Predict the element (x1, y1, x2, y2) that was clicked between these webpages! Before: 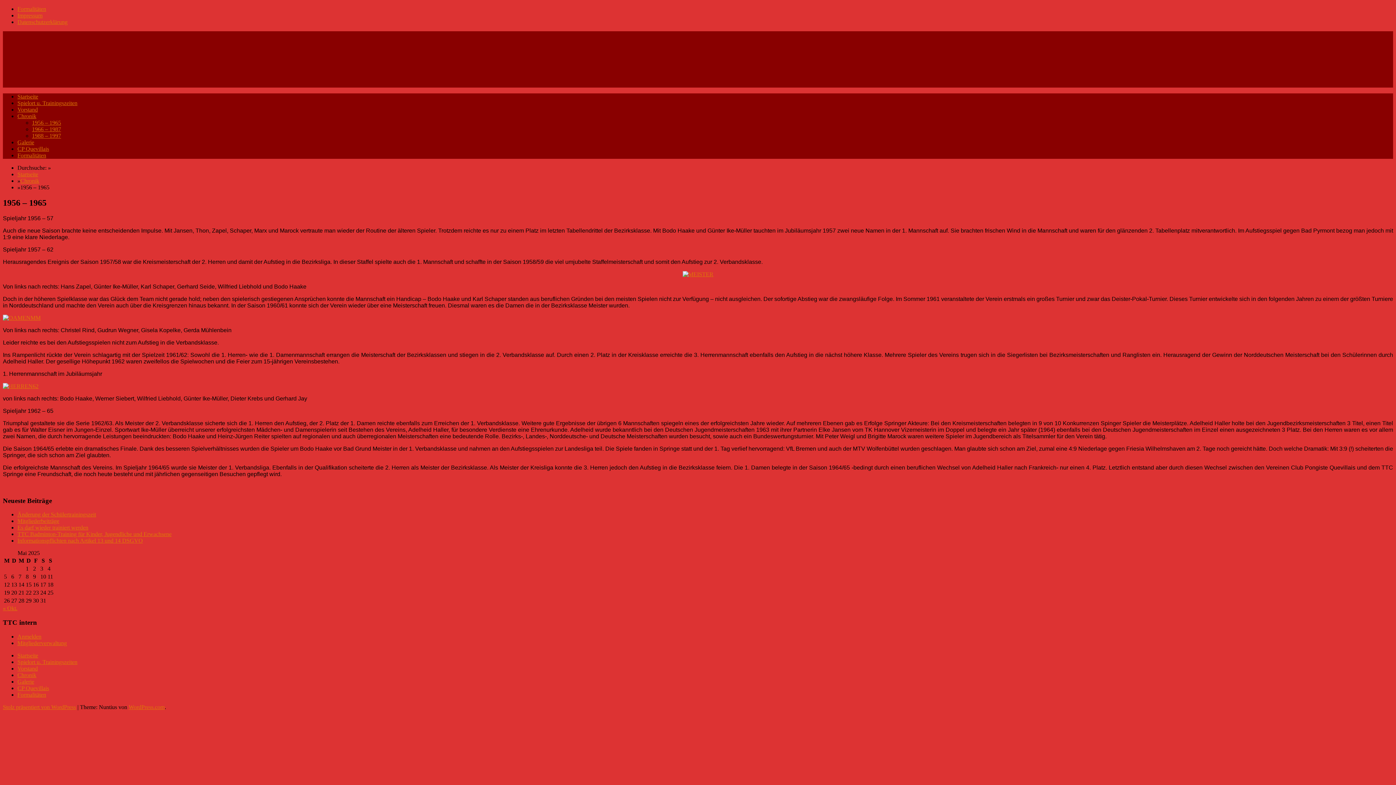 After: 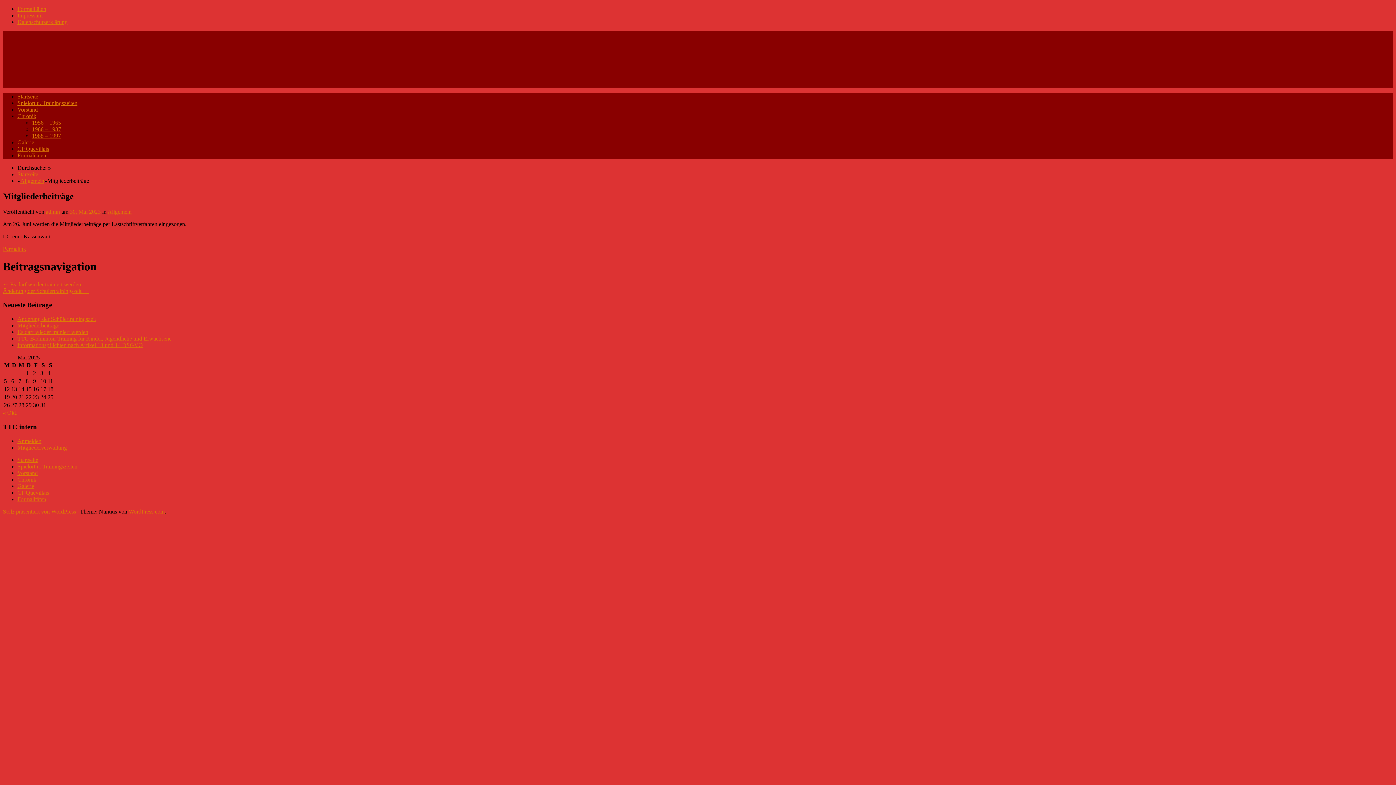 Action: bbox: (17, 518, 59, 524) label: Mitgliederbeiträge